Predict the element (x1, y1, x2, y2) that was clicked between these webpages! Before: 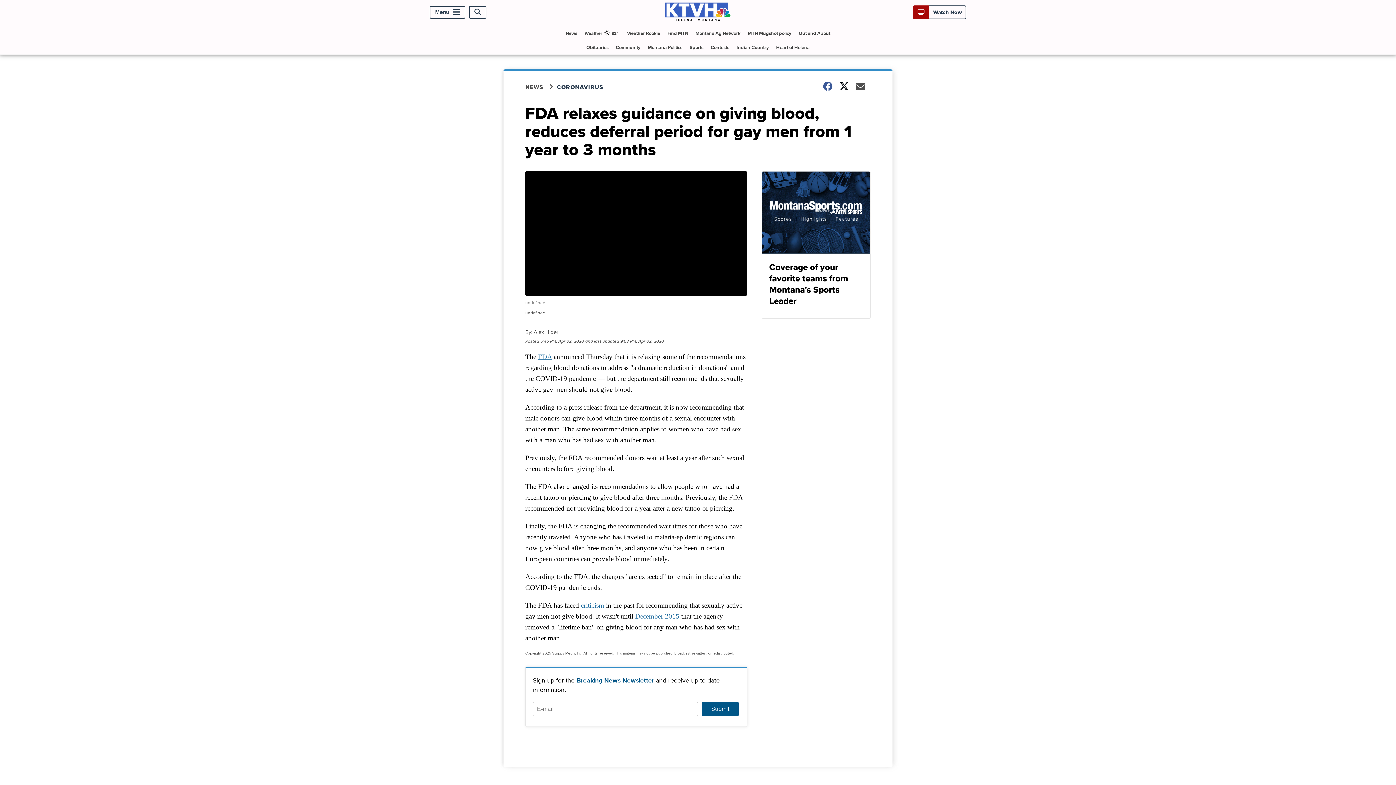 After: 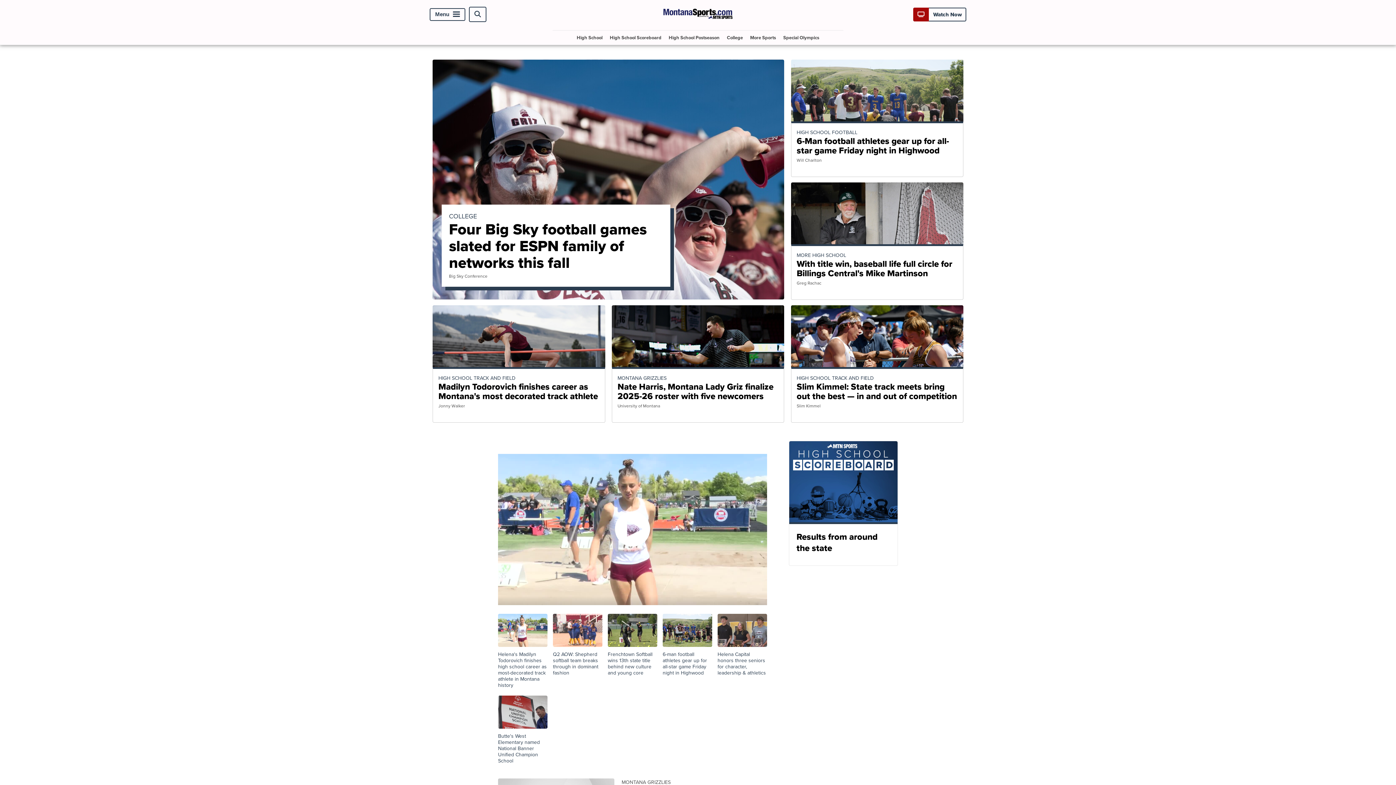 Action: label: Coverage of your favorite teams from Montana's Sports Leader bbox: (761, 171, 870, 318)